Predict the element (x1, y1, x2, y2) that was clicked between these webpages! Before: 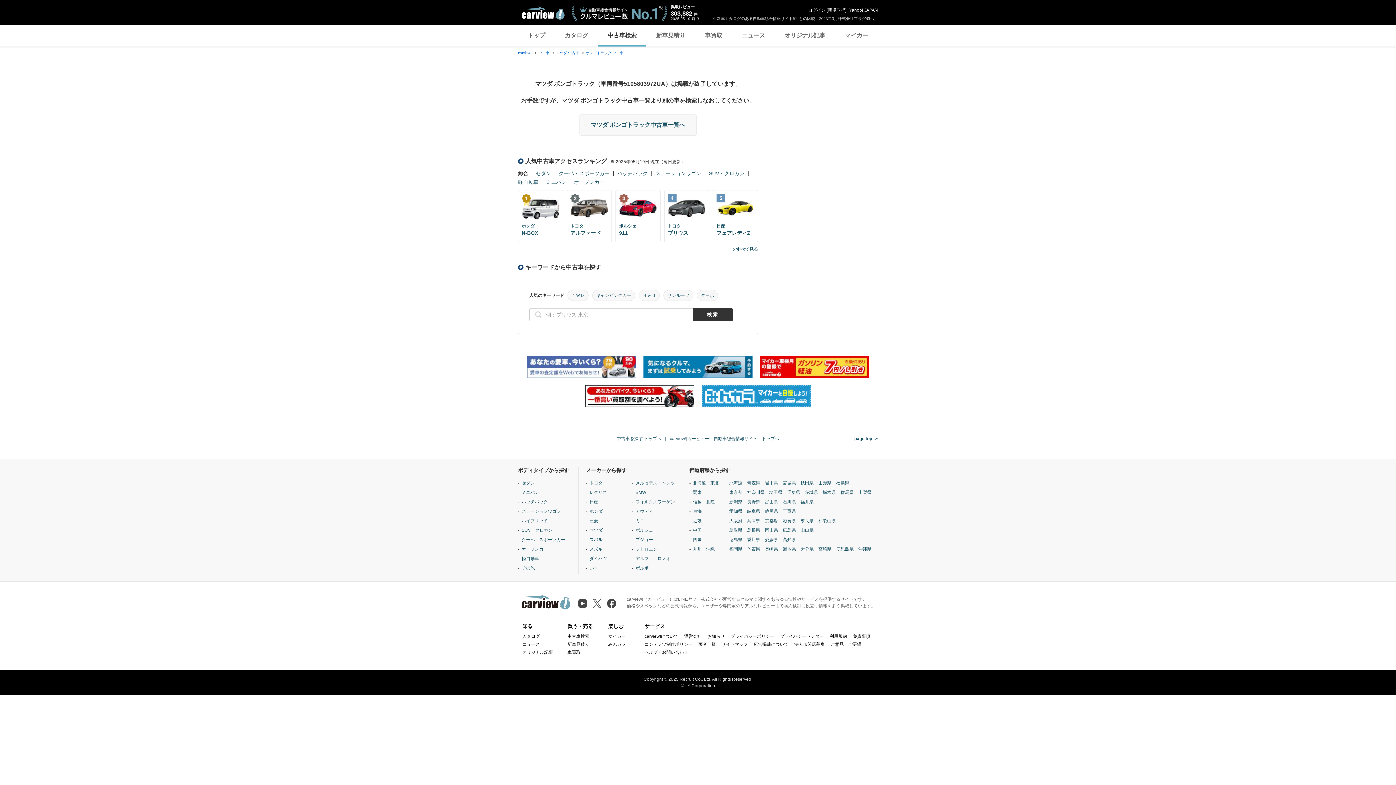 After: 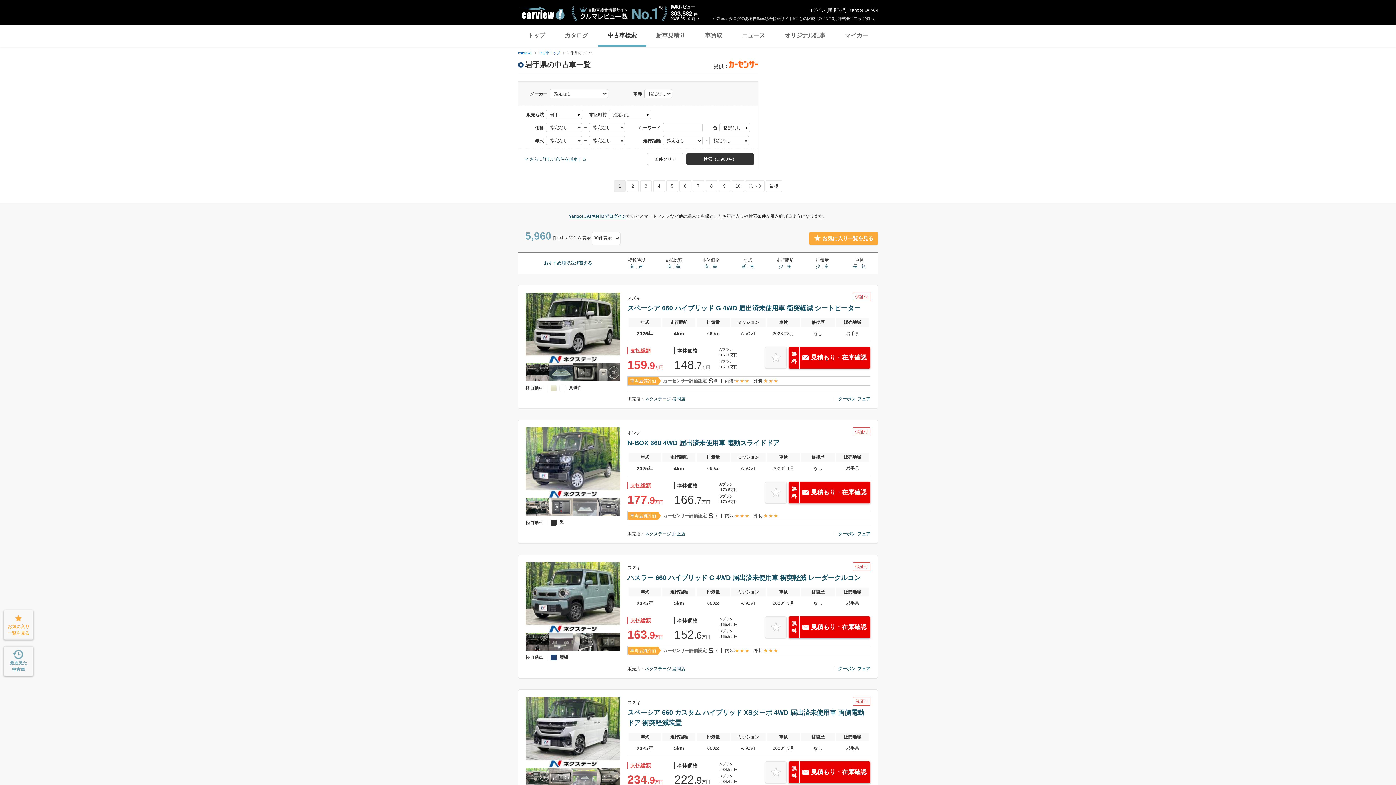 Action: bbox: (765, 480, 778, 486) label: 岩手県